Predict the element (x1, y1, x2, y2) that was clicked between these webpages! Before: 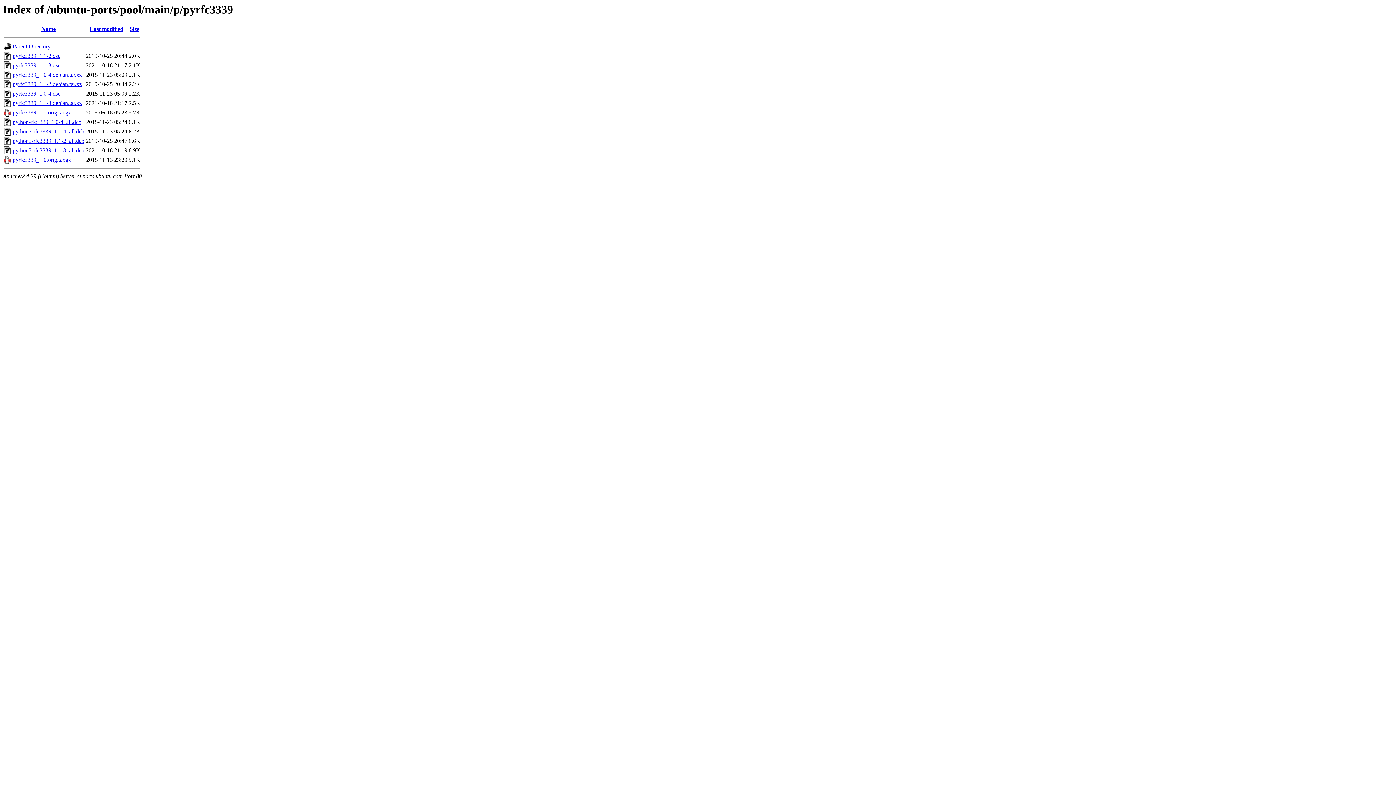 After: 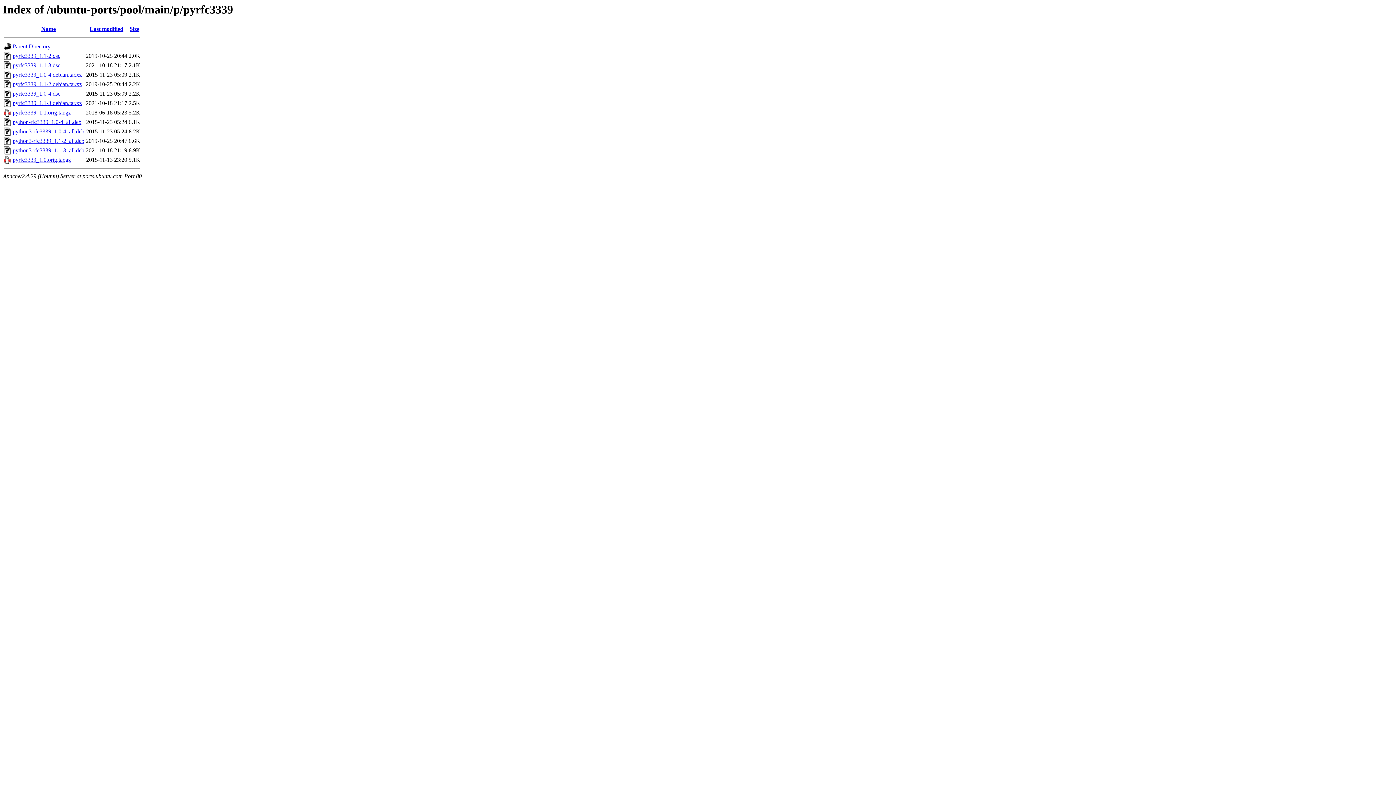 Action: label: pyrfc3339_1.0-4.debian.tar.xz bbox: (12, 71, 81, 77)